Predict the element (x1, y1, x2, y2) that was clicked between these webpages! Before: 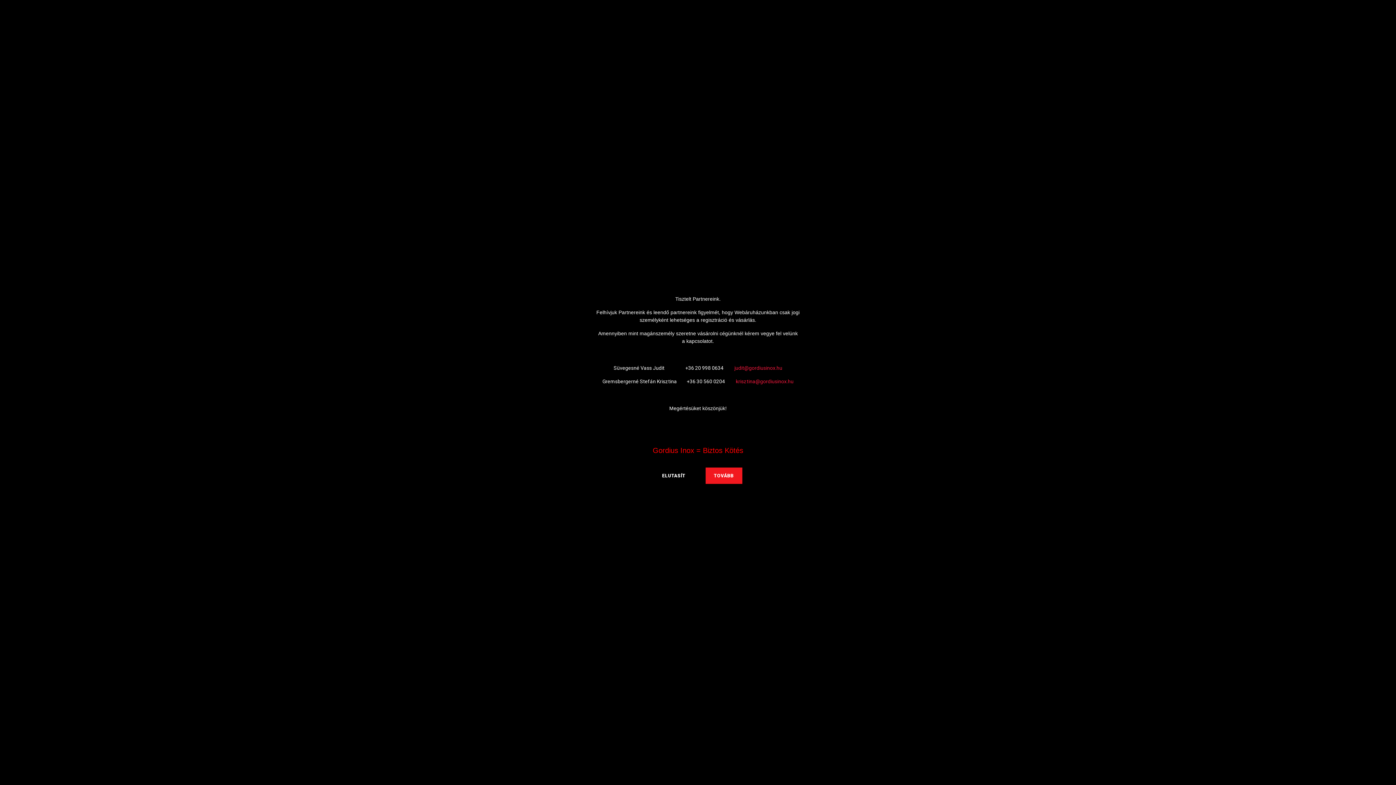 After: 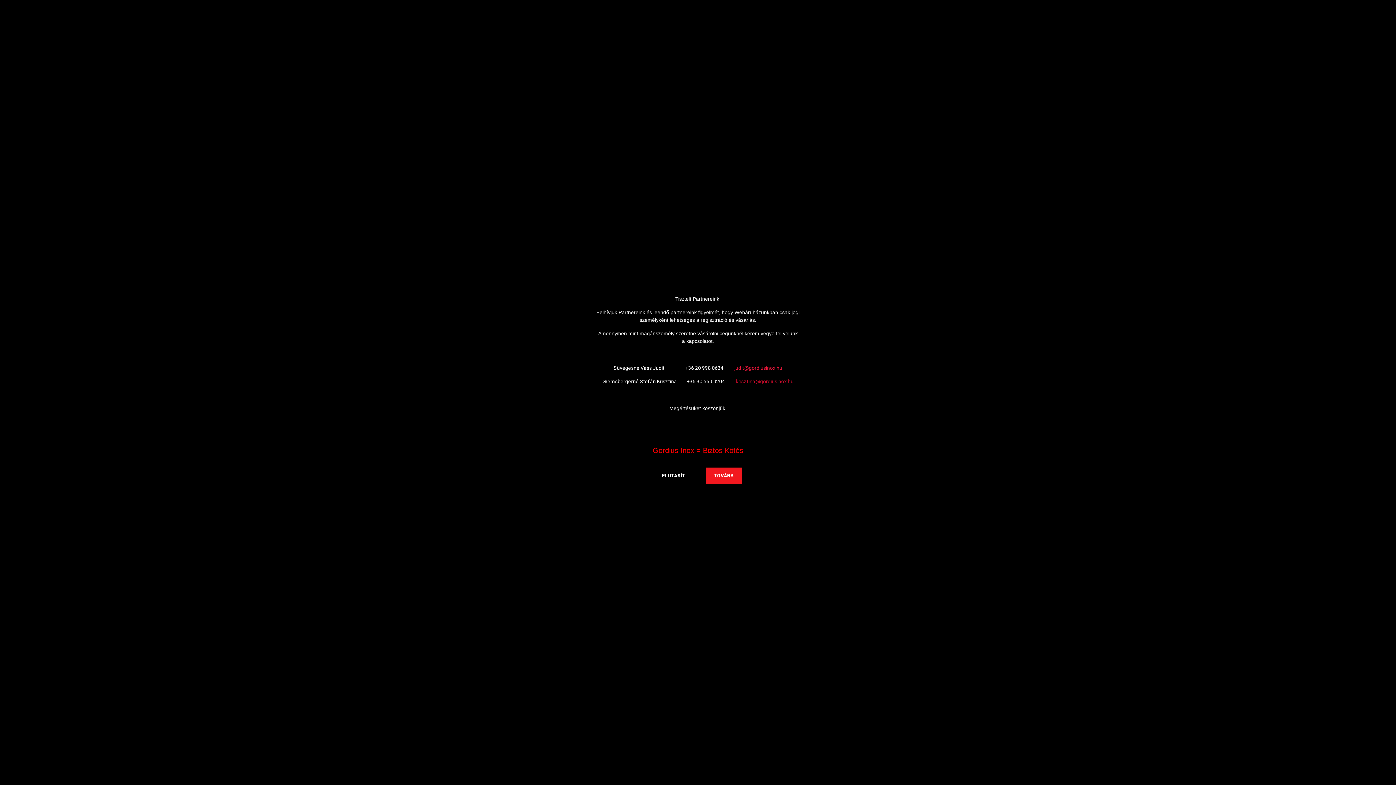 Action: bbox: (736, 378, 793, 384) label: krisztina@gordiusinox.hu